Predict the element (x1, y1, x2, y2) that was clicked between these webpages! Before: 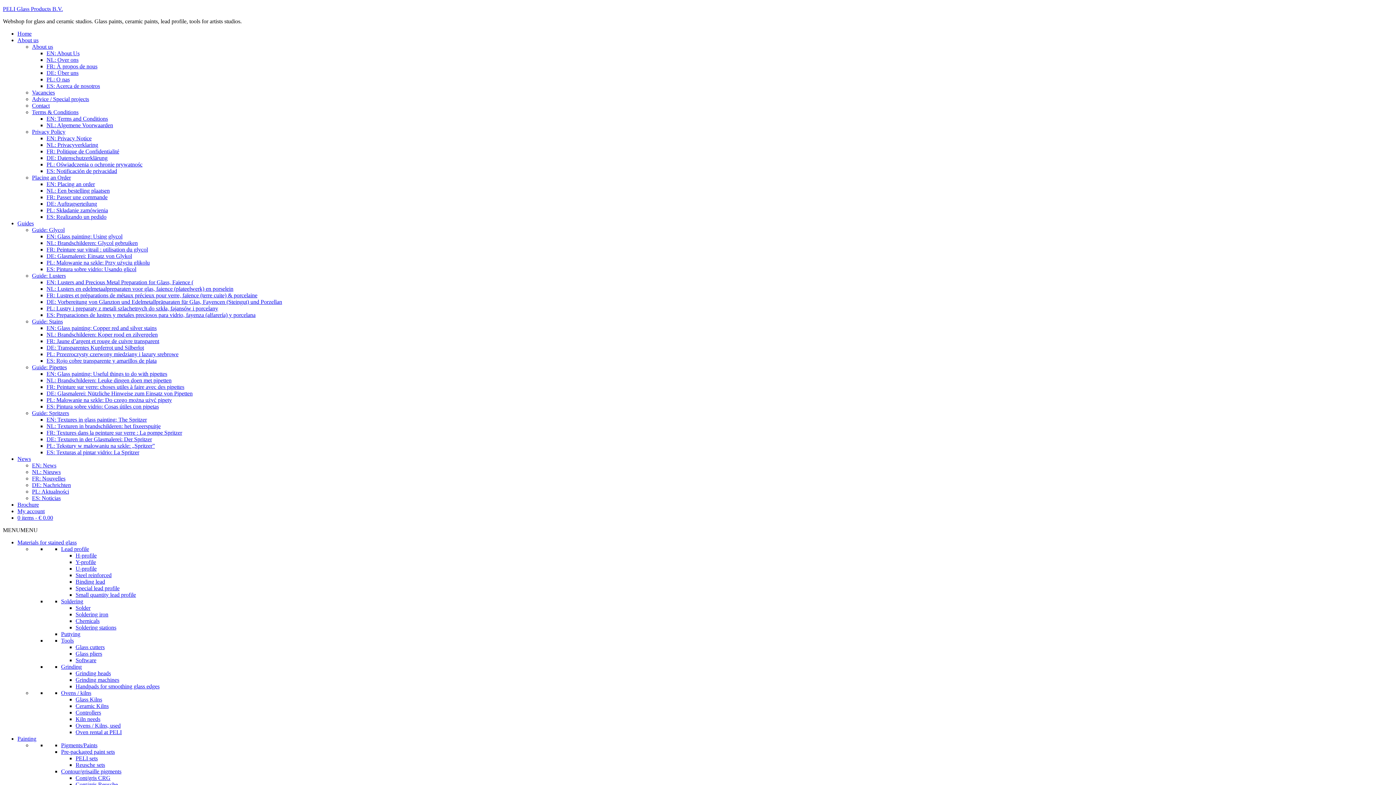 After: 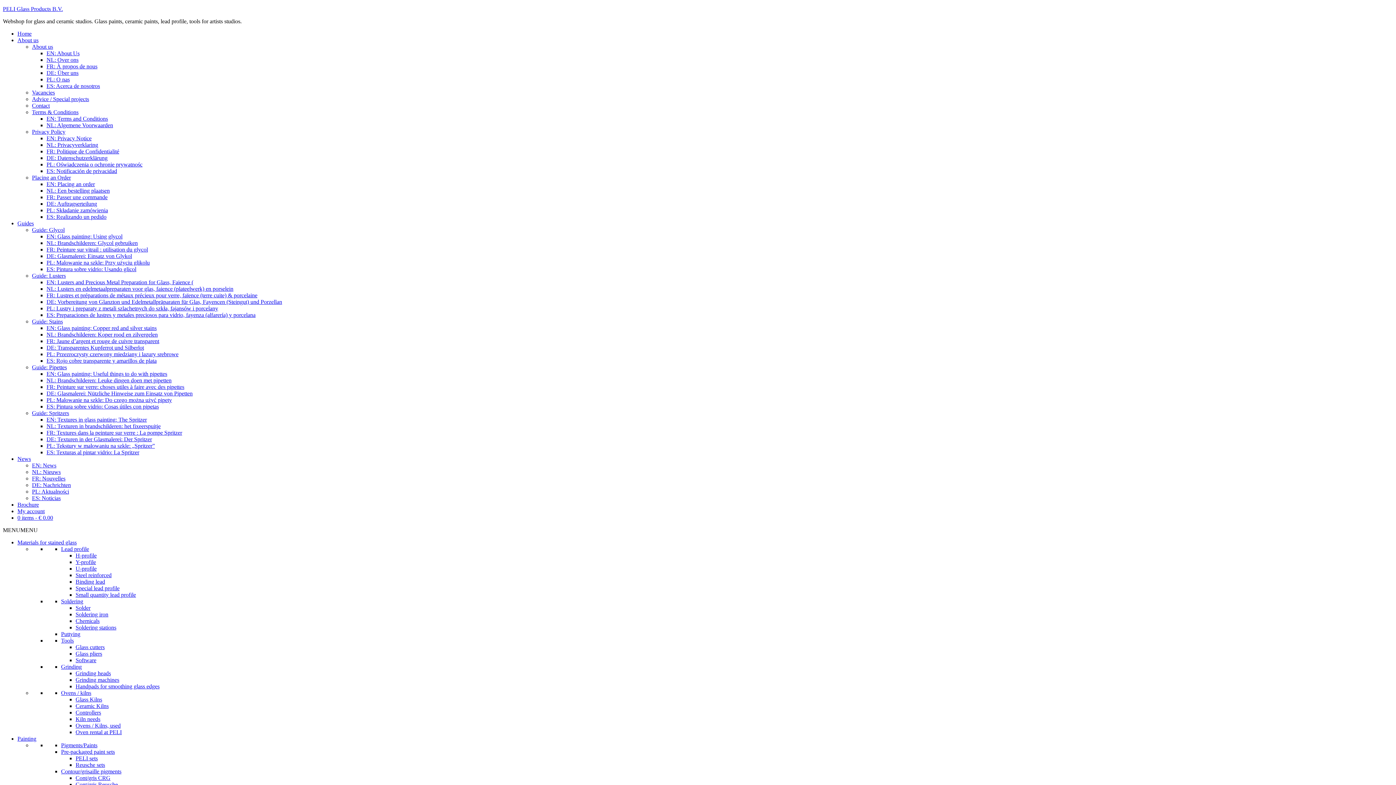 Action: label: Y-profile bbox: (75, 559, 96, 565)